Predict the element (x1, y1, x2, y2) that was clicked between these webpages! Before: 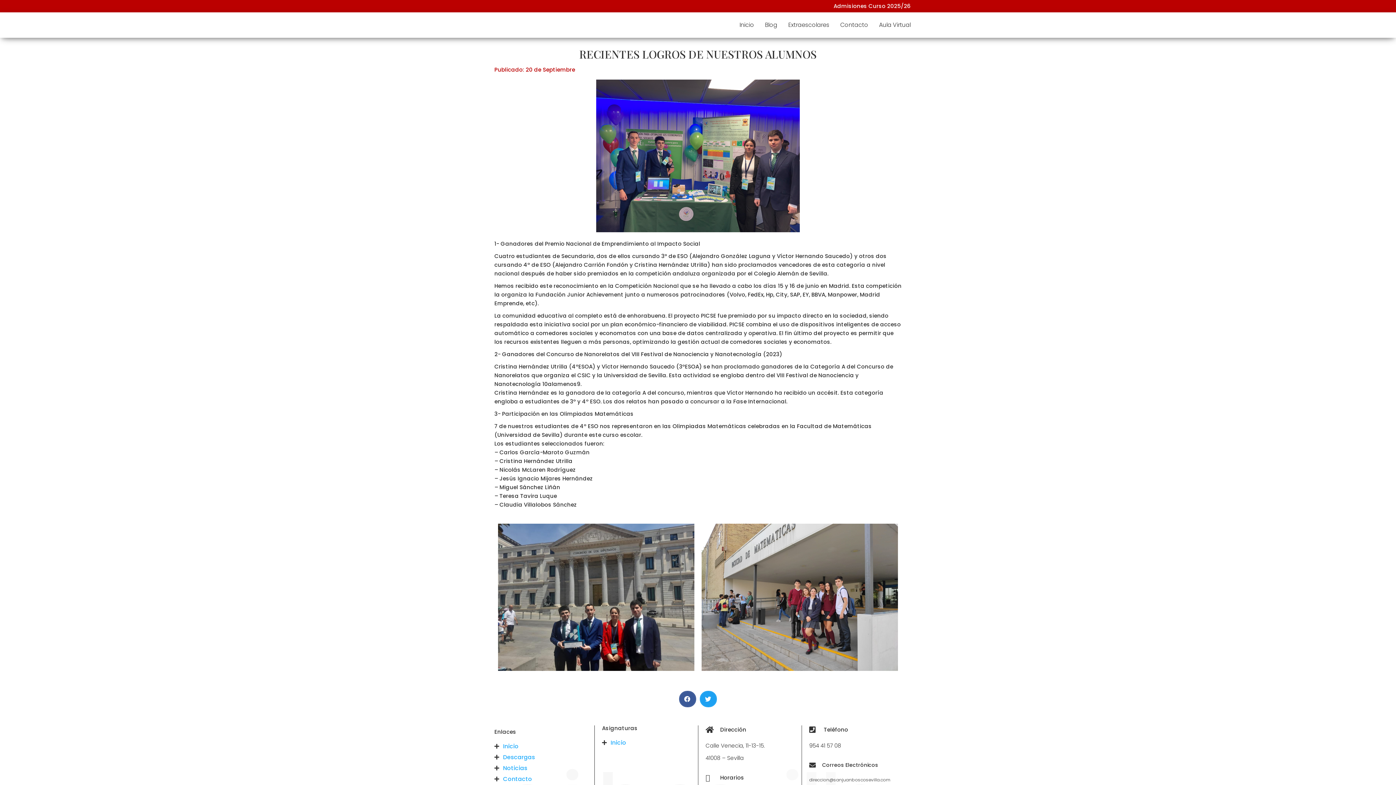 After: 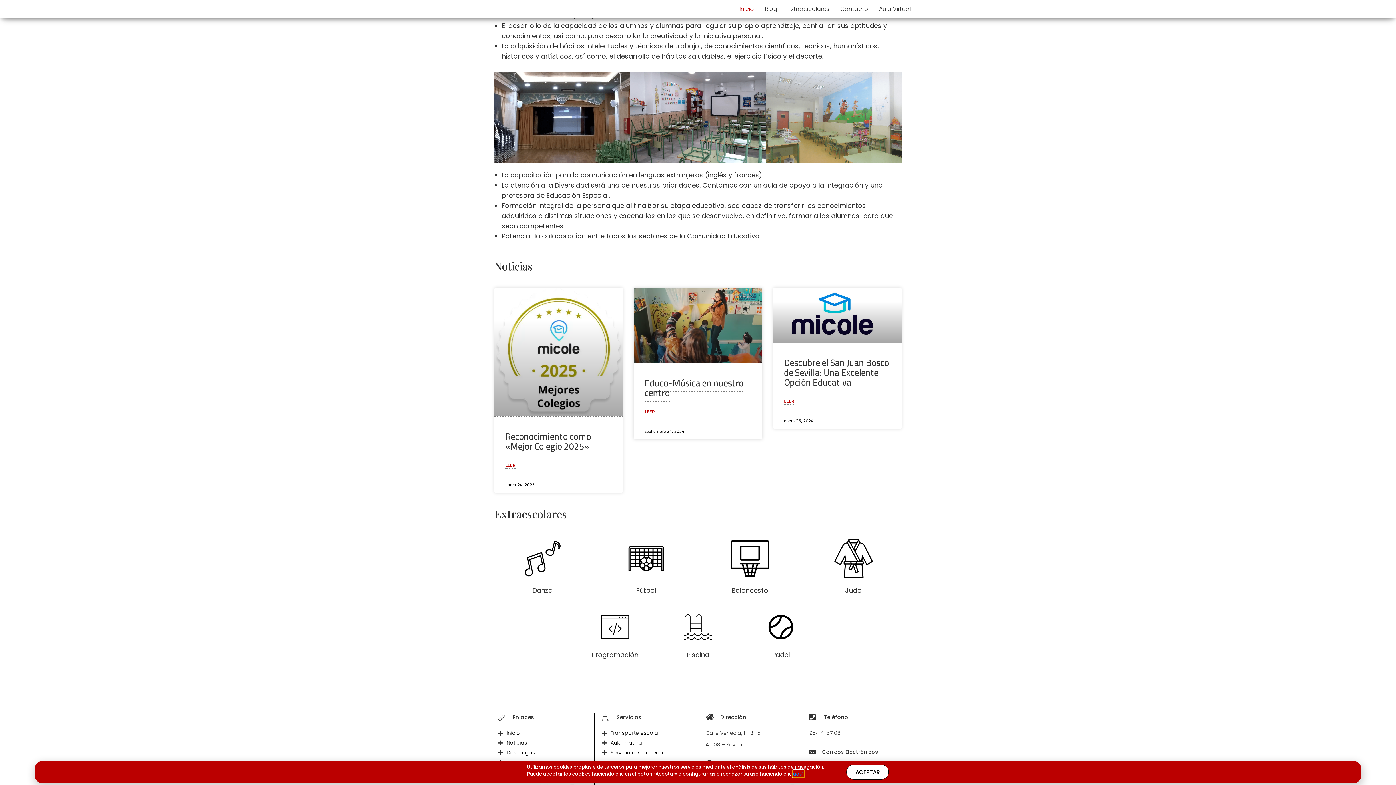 Action: label: Inicio bbox: (602, 738, 698, 747)